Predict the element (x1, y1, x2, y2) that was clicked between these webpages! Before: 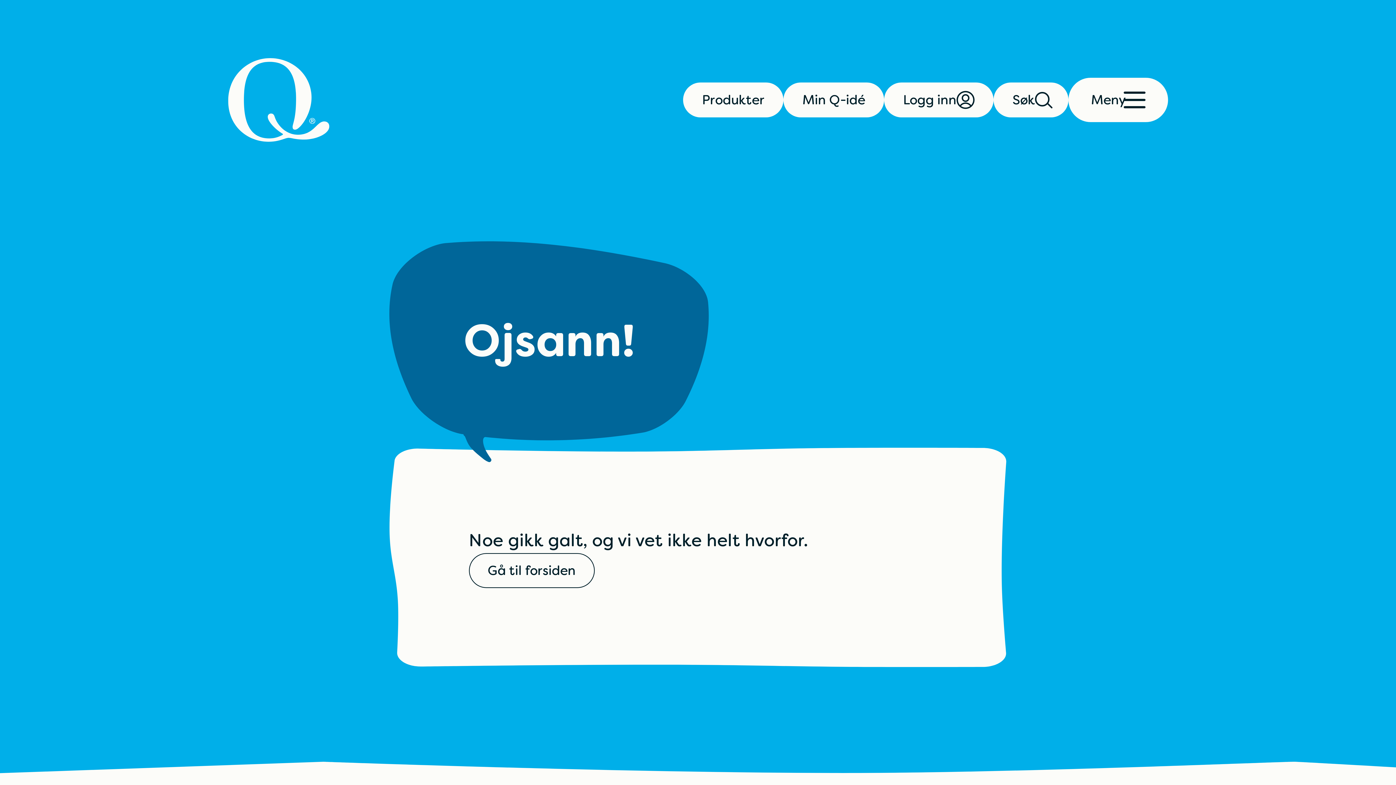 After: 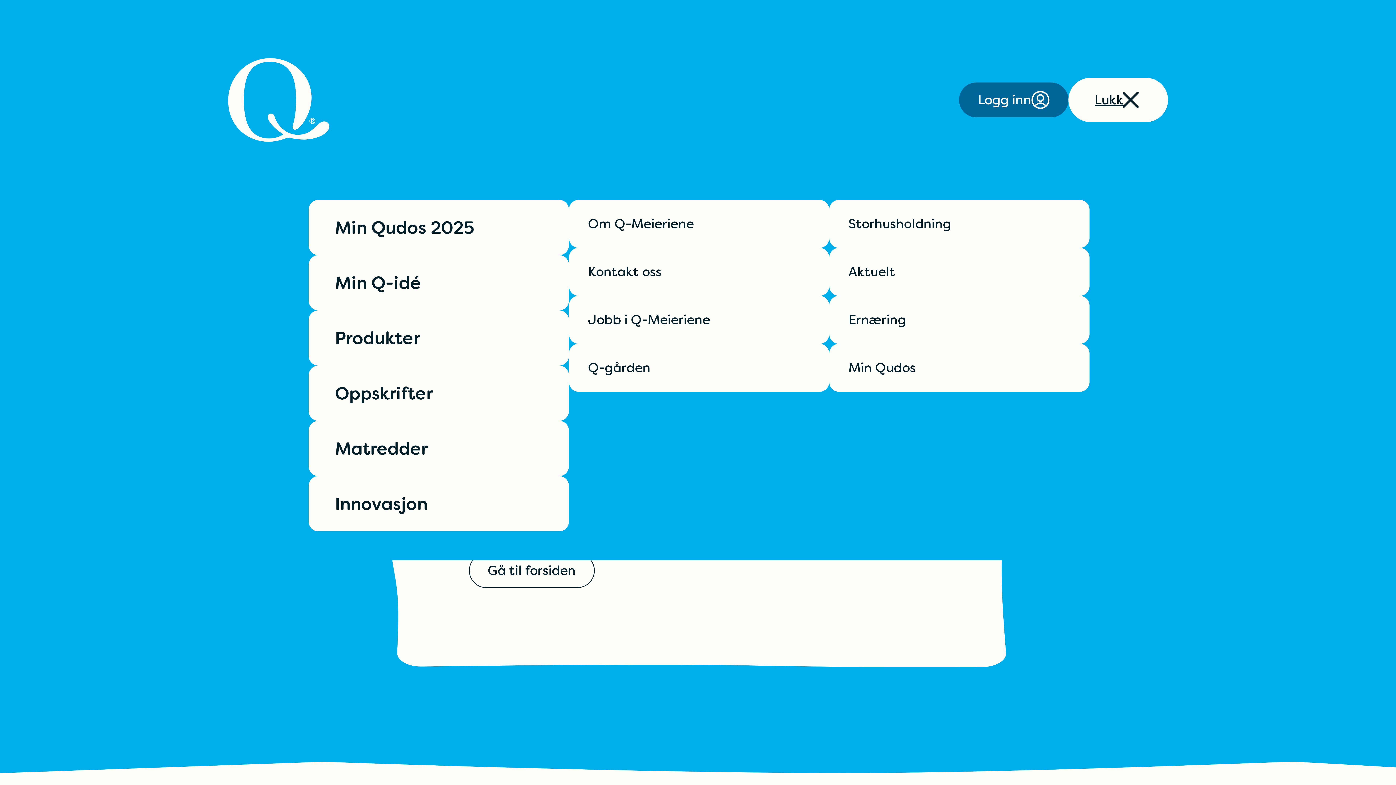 Action: bbox: (1068, 77, 1168, 122) label: Meny